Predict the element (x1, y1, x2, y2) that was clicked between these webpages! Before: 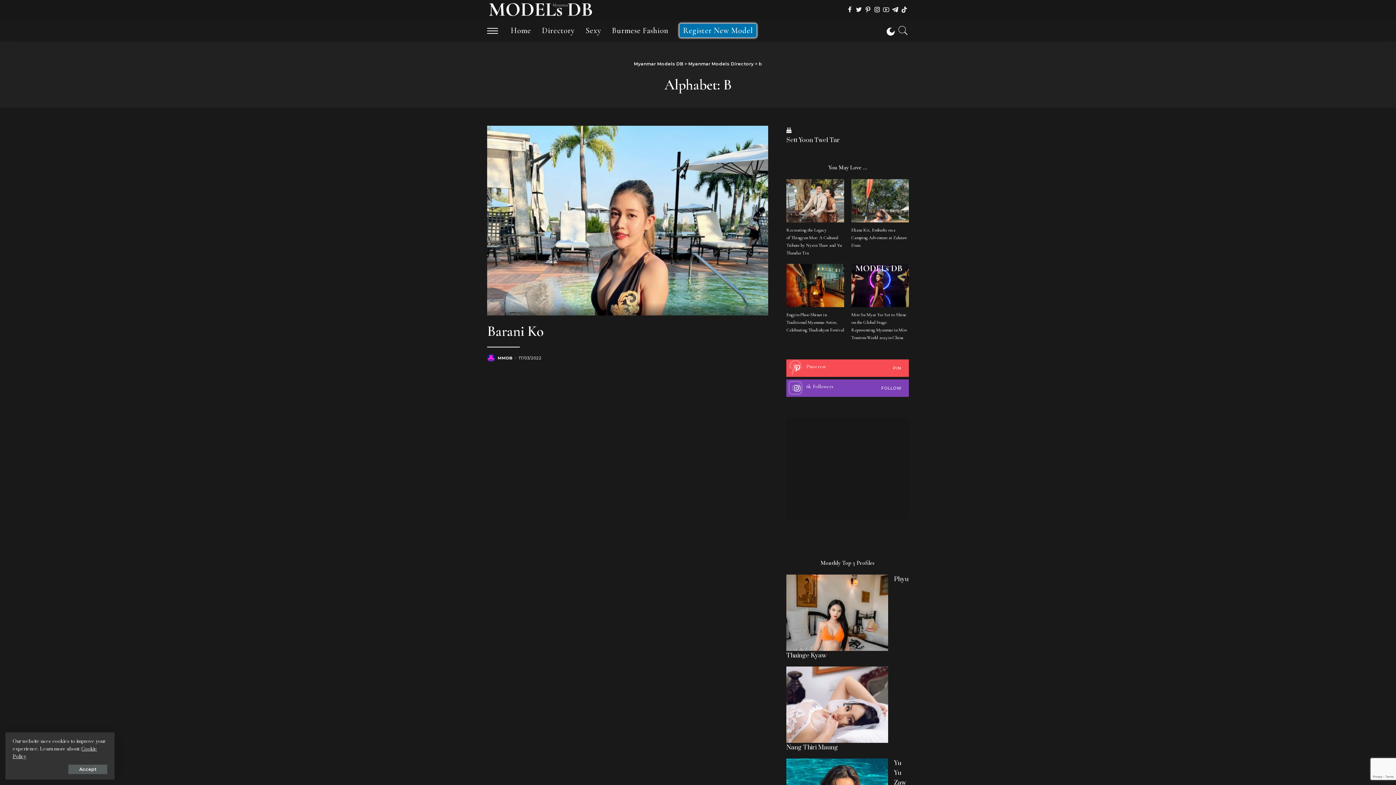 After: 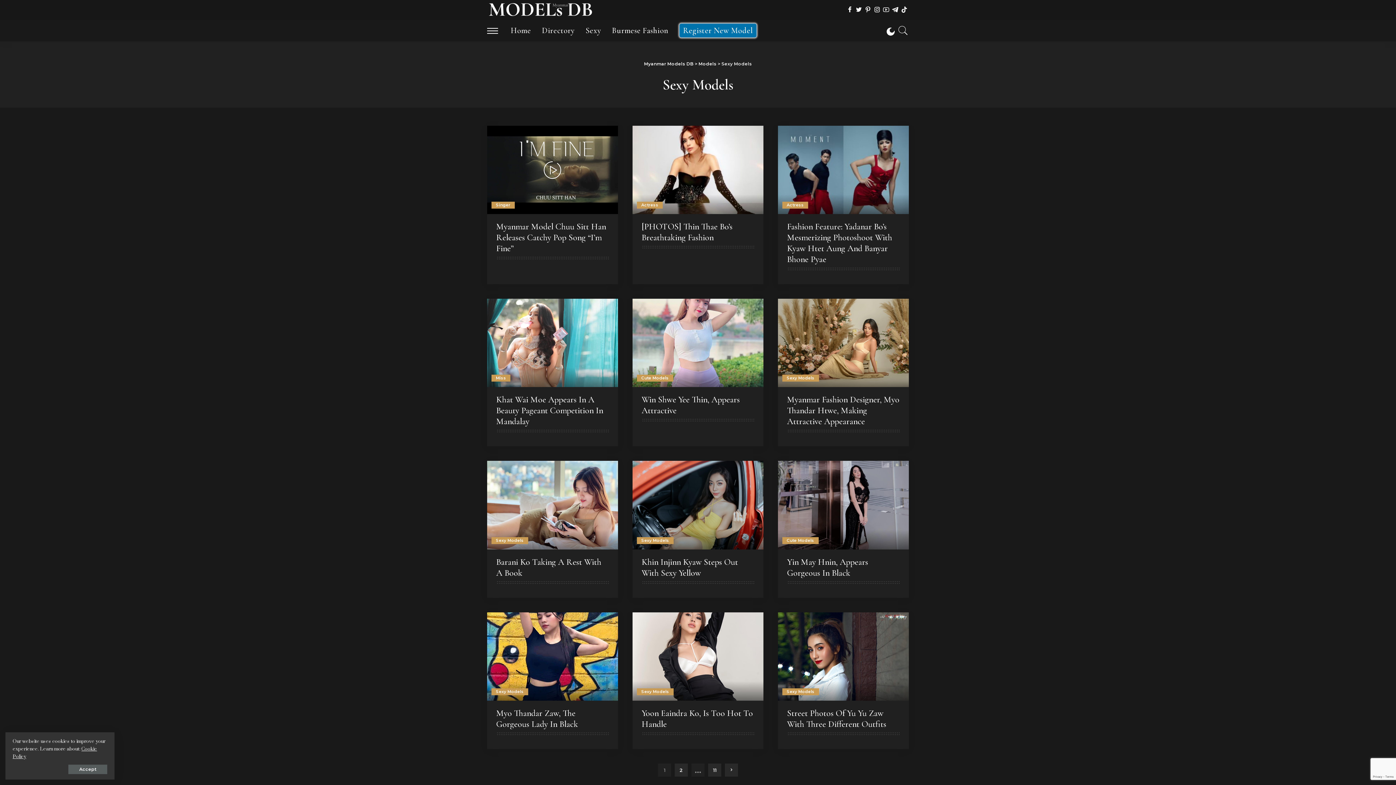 Action: label: Sexy bbox: (580, 19, 606, 41)